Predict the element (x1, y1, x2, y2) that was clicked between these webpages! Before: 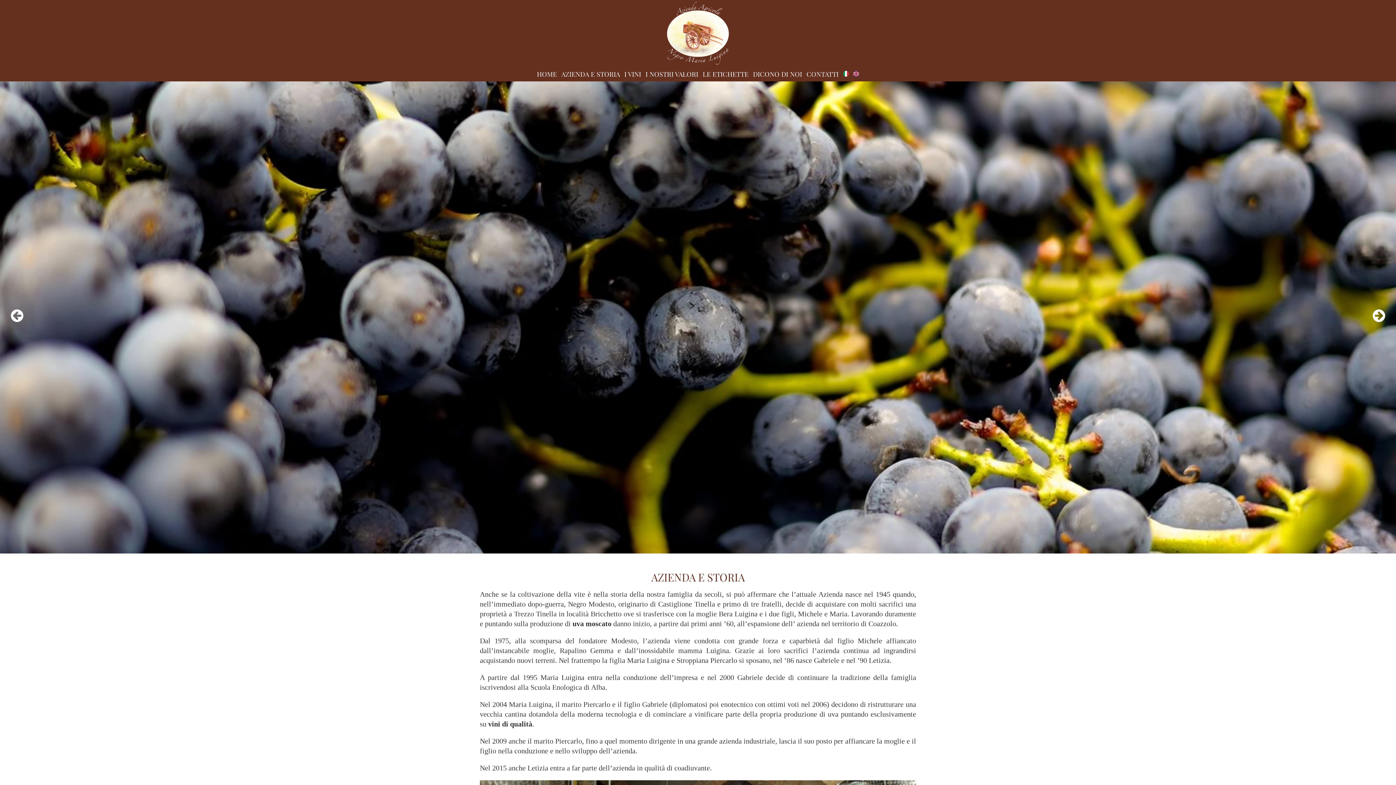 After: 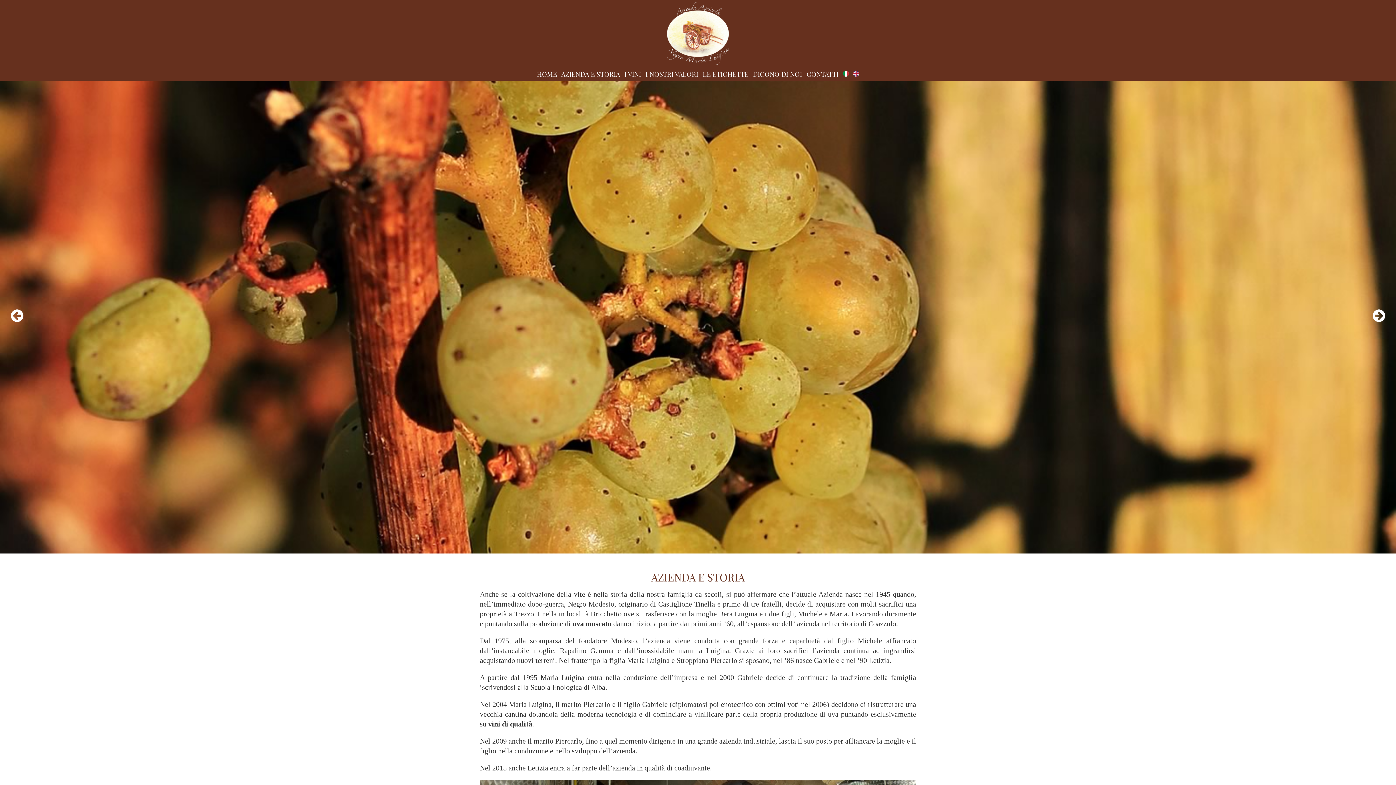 Action: label: AZIENDA E STORIA bbox: (560, 66, 621, 81)